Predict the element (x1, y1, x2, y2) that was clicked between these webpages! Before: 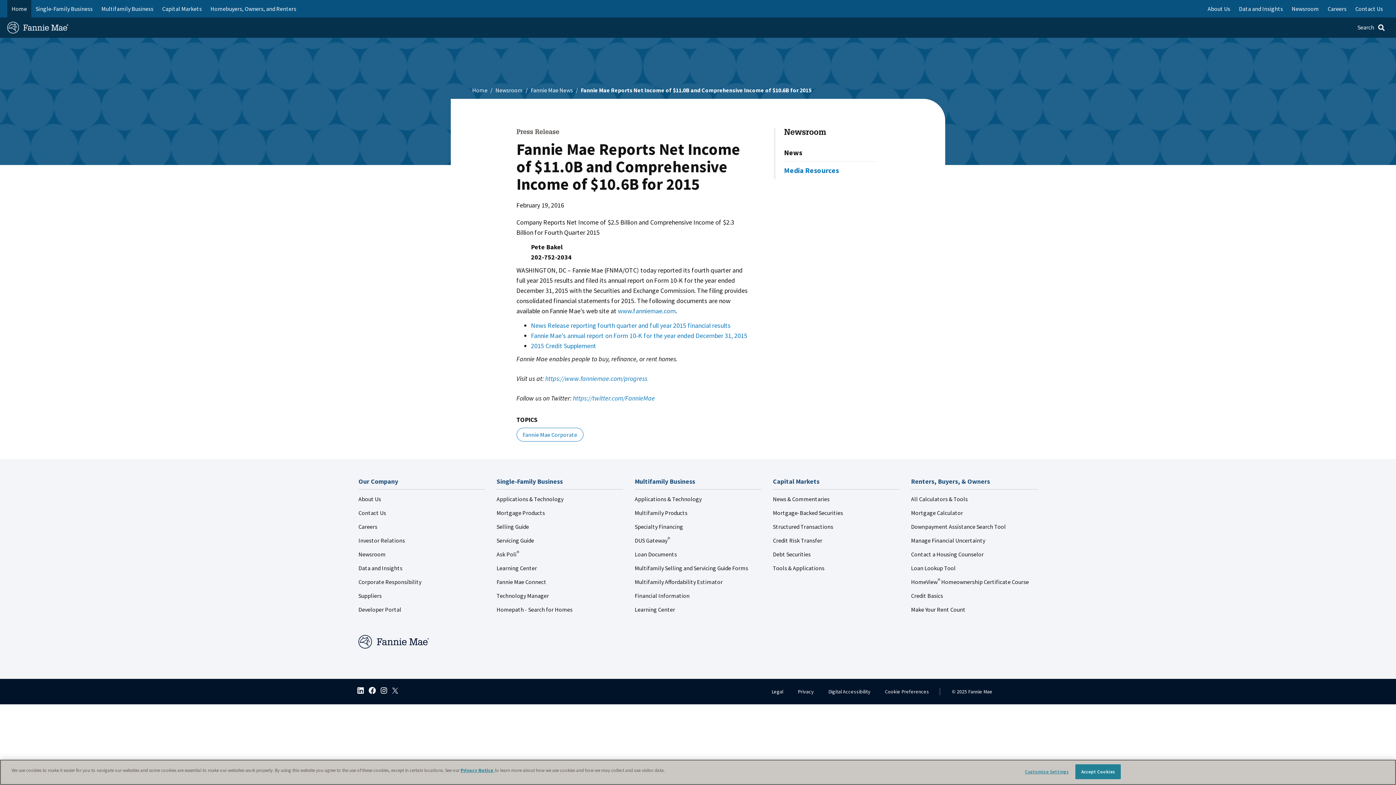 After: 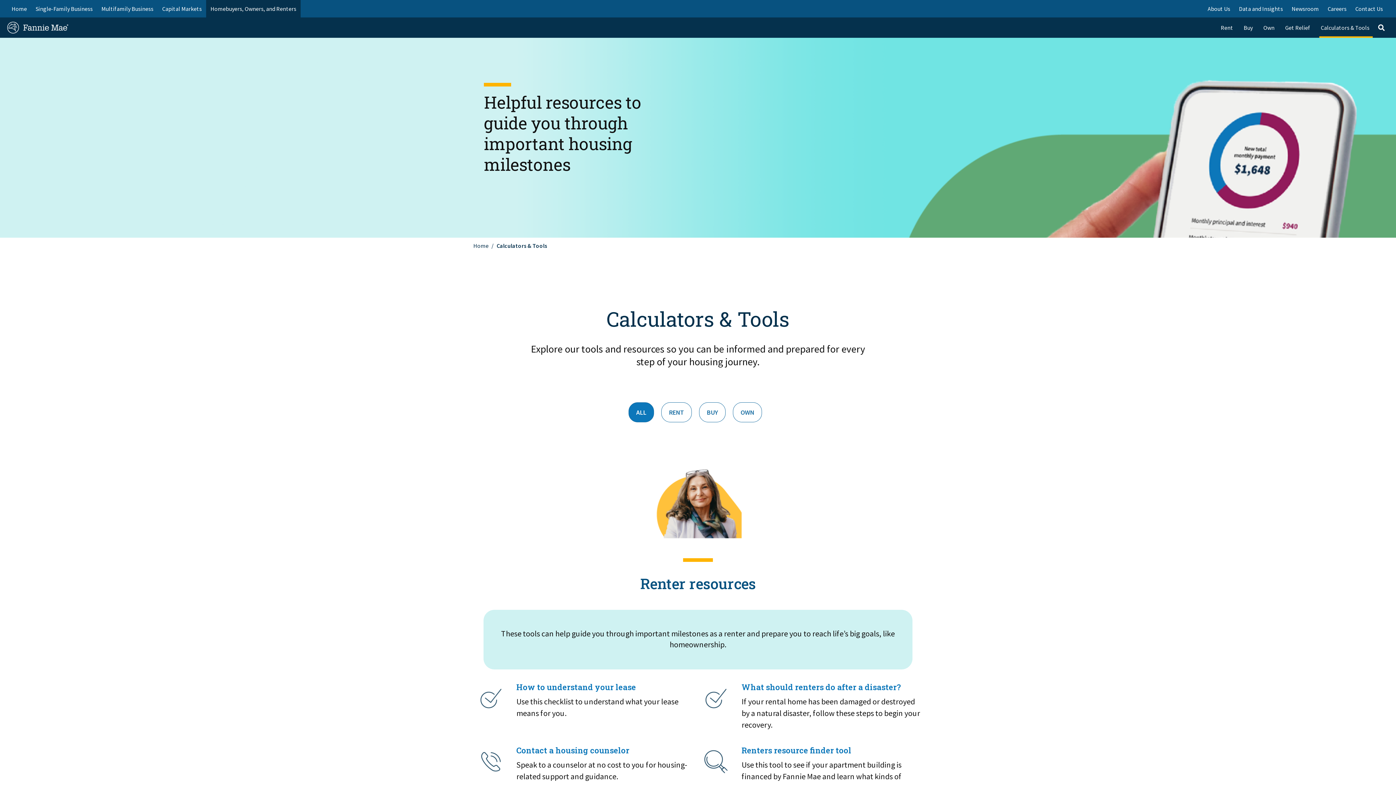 Action: bbox: (911, 495, 968, 502) label: All Calculators & Tools